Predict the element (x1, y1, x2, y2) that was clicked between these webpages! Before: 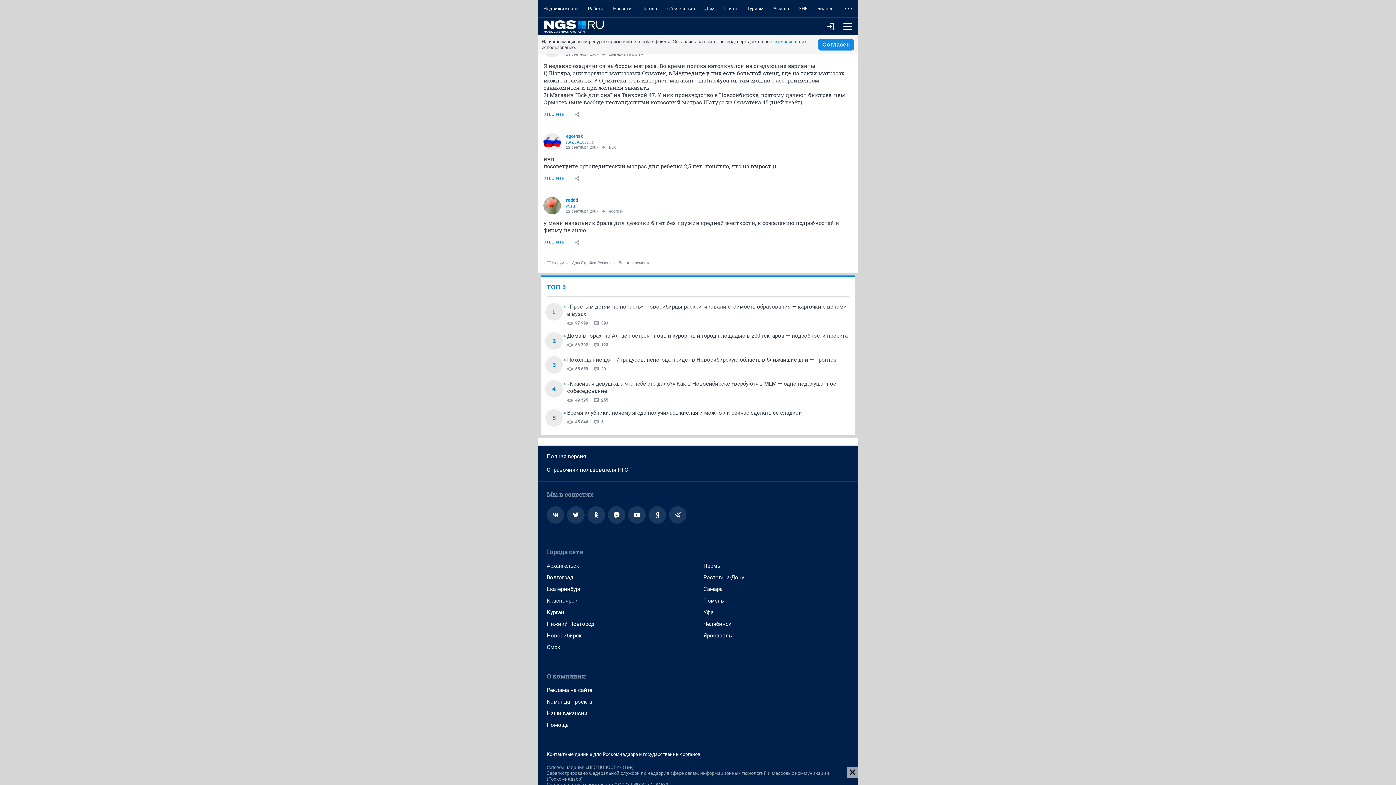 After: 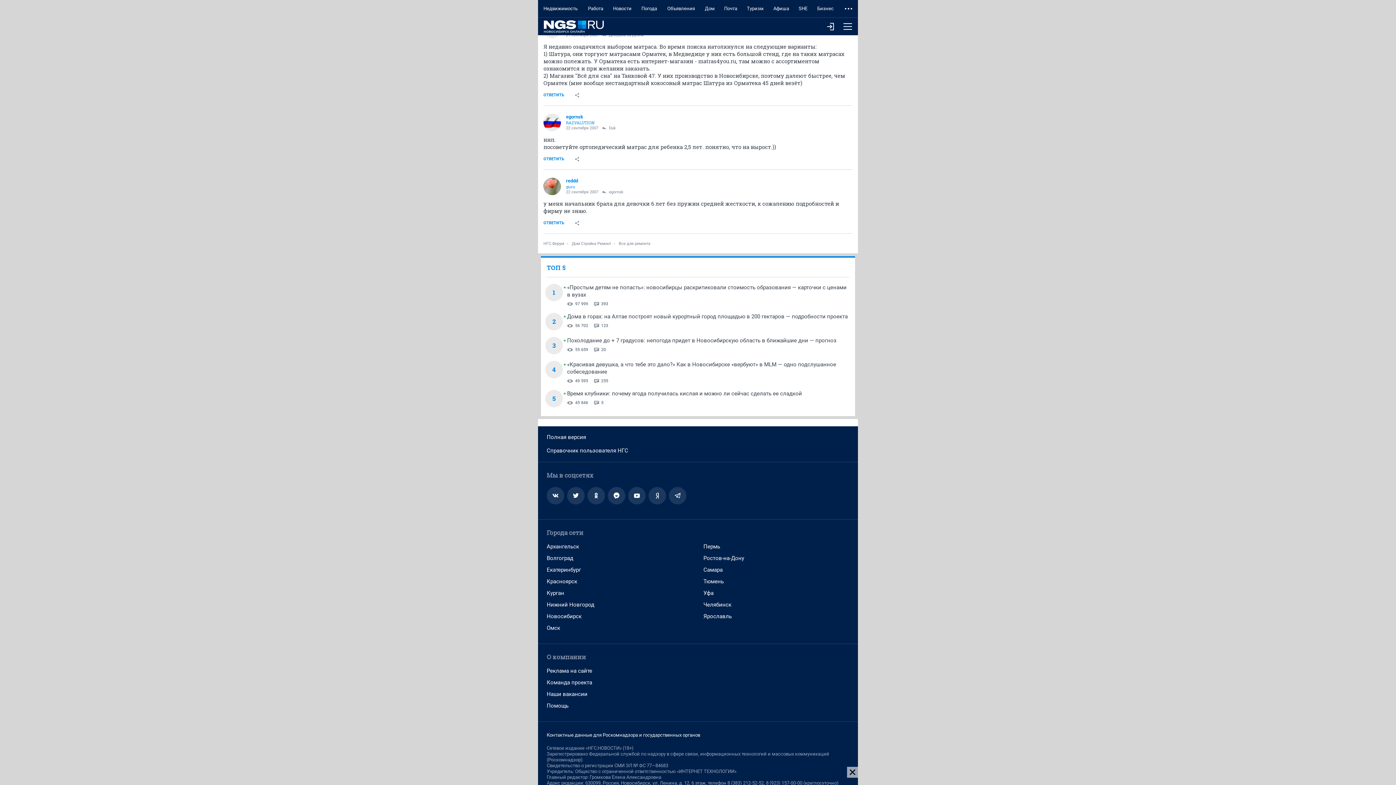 Action: label: 255 bbox: (594, 398, 608, 402)